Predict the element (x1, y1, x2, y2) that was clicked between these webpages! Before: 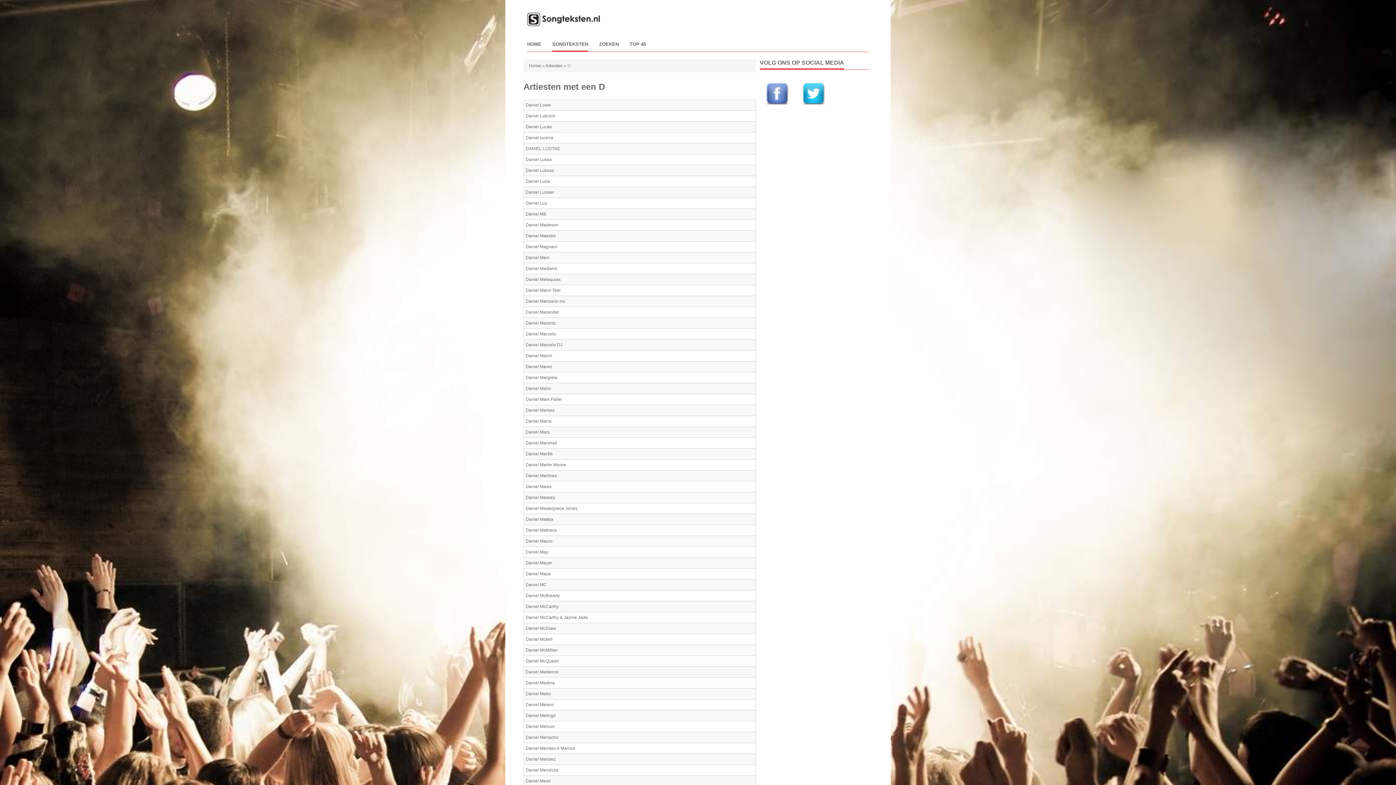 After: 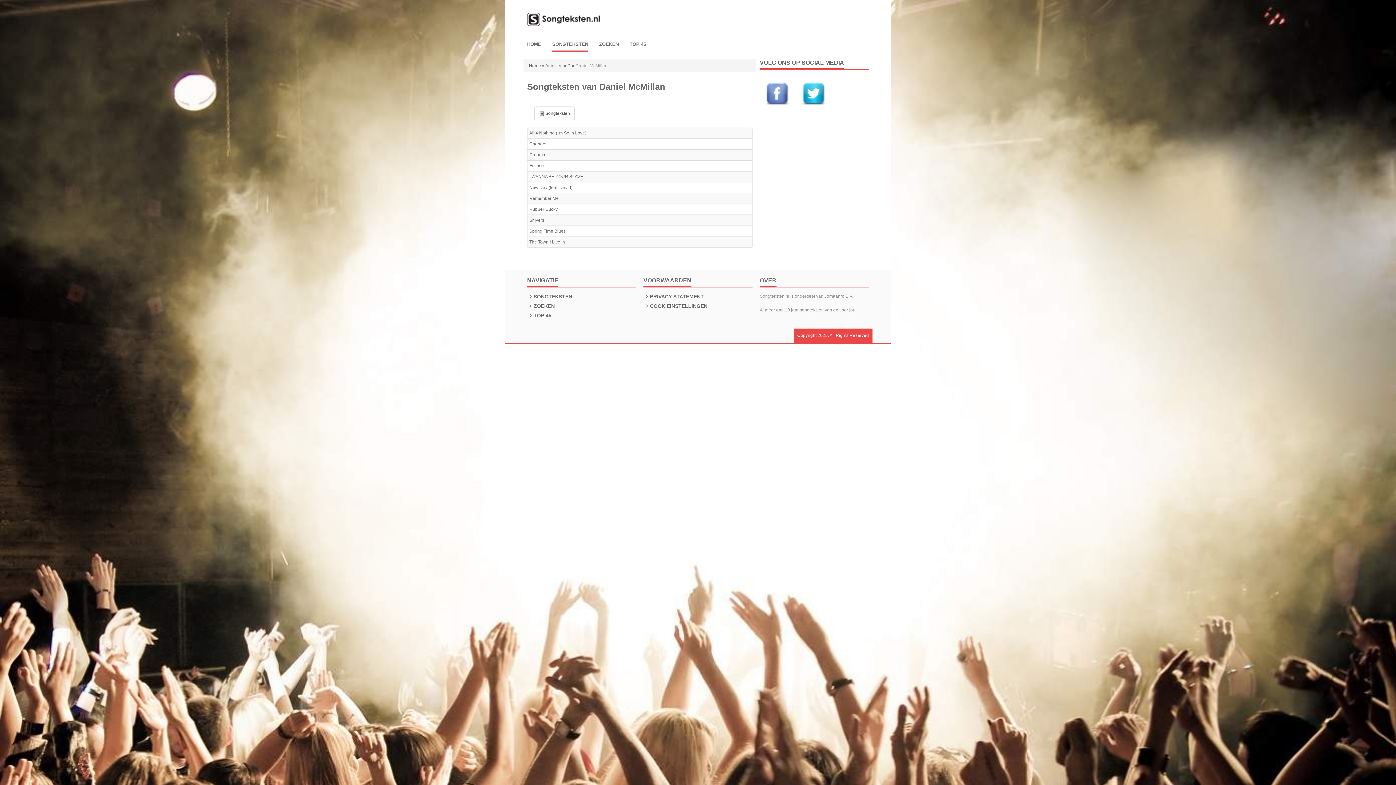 Action: bbox: (525, 648, 557, 653) label: Daniel McMillan